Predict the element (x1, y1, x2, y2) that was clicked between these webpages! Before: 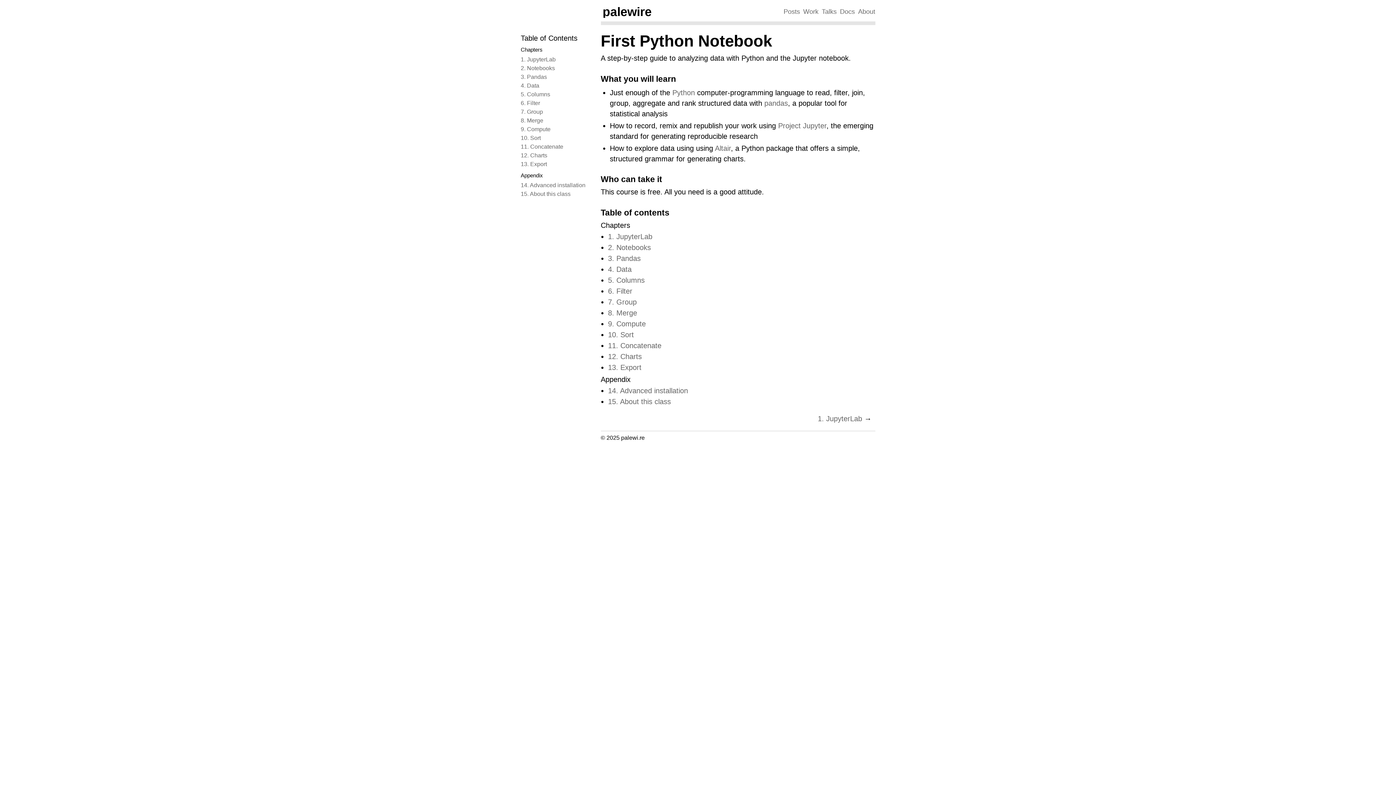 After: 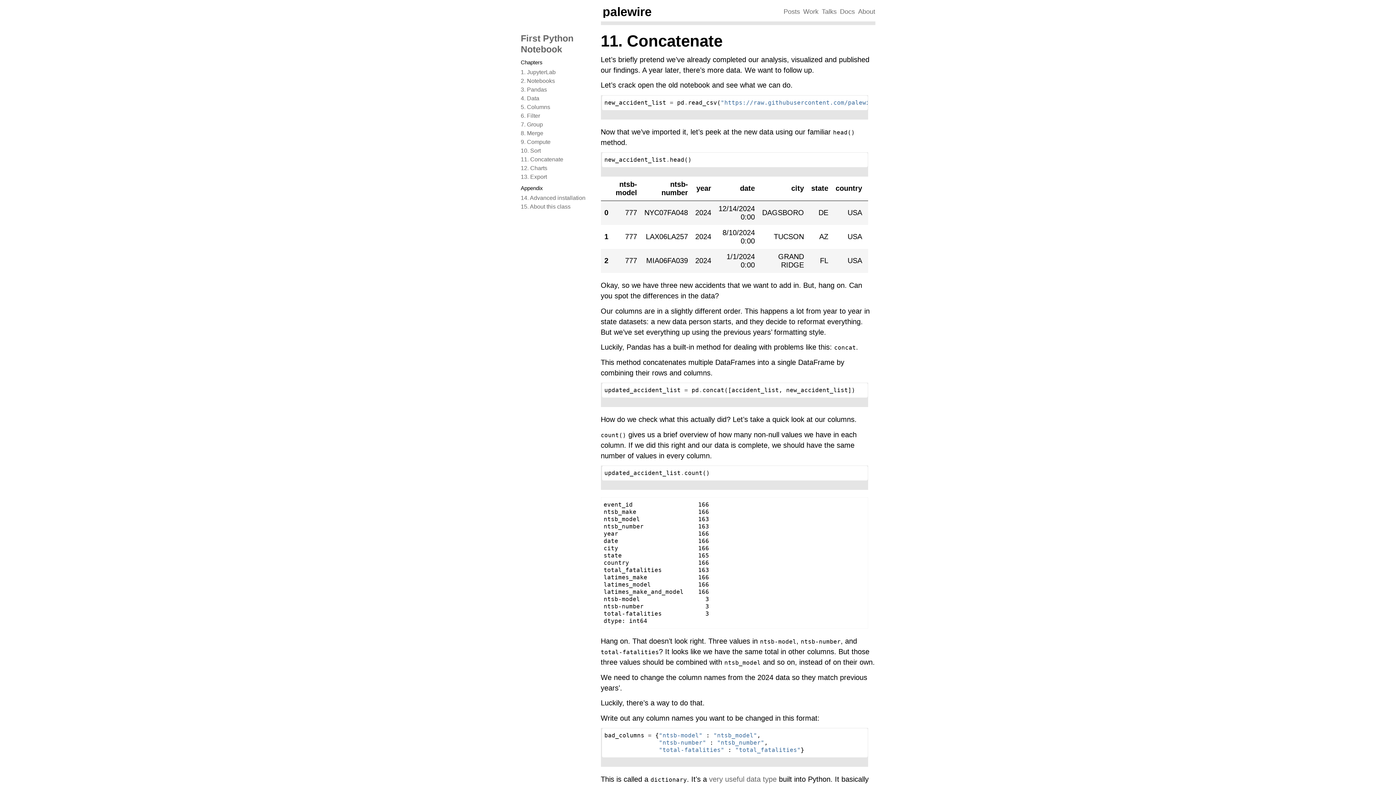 Action: bbox: (520, 143, 563, 149) label: 11. Concatenate